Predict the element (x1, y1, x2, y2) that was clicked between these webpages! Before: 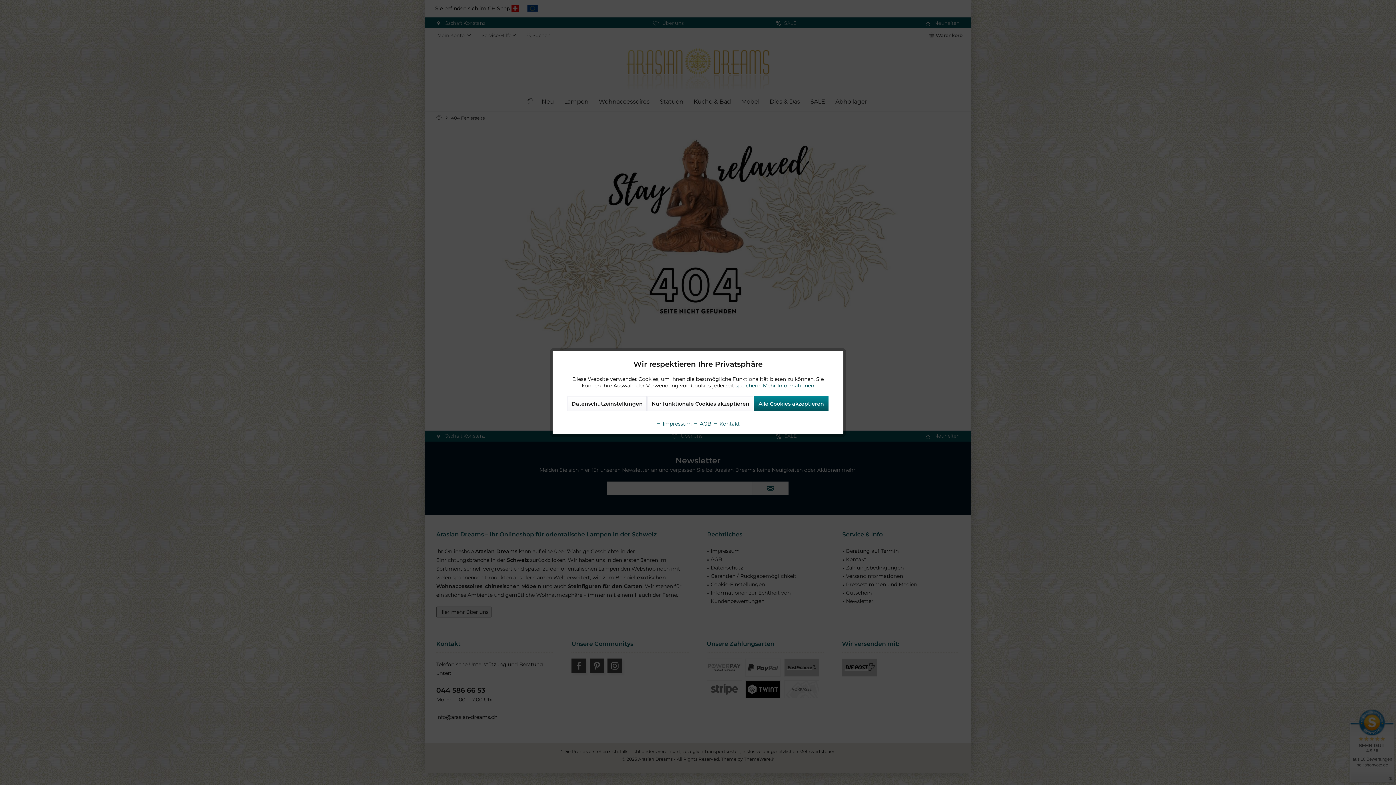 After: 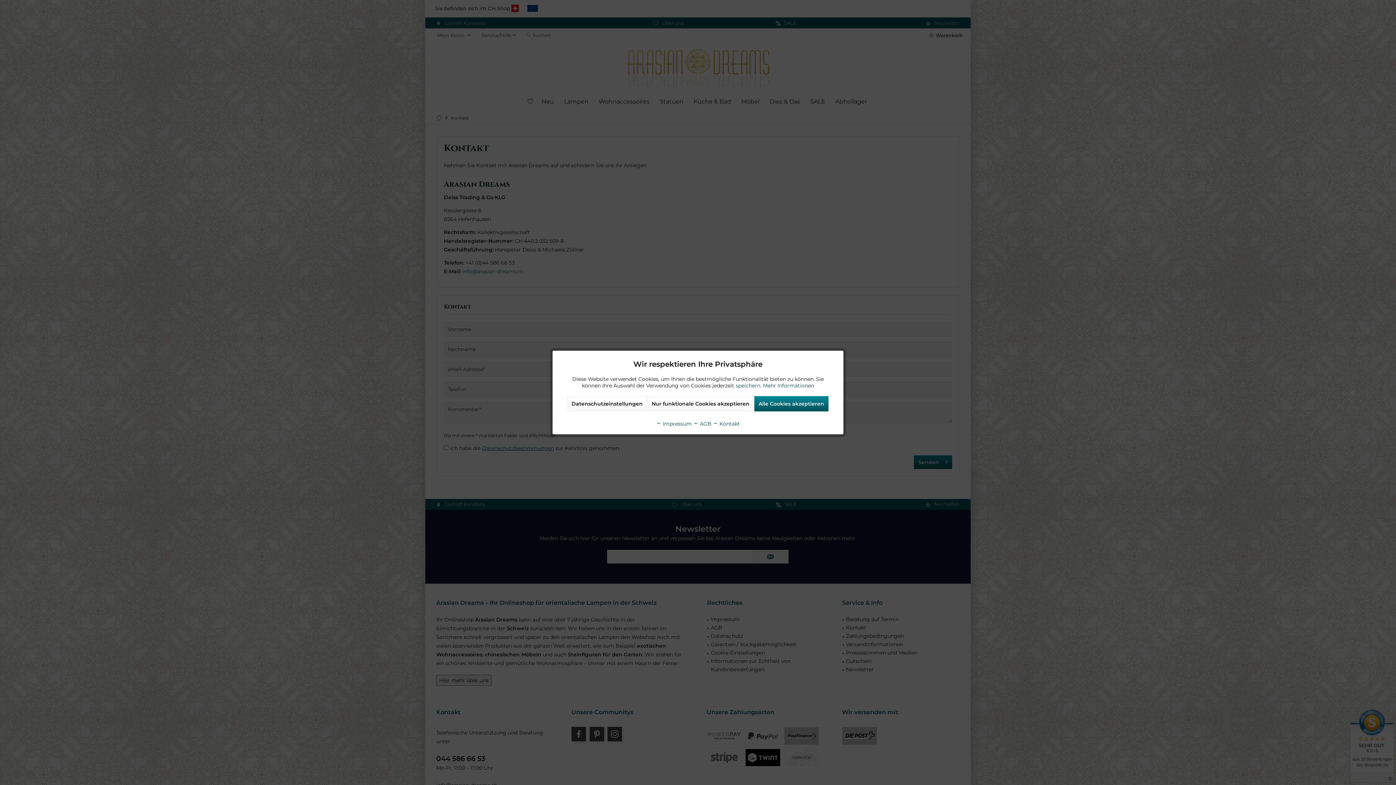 Action: label:  Kontakt bbox: (713, 420, 740, 427)